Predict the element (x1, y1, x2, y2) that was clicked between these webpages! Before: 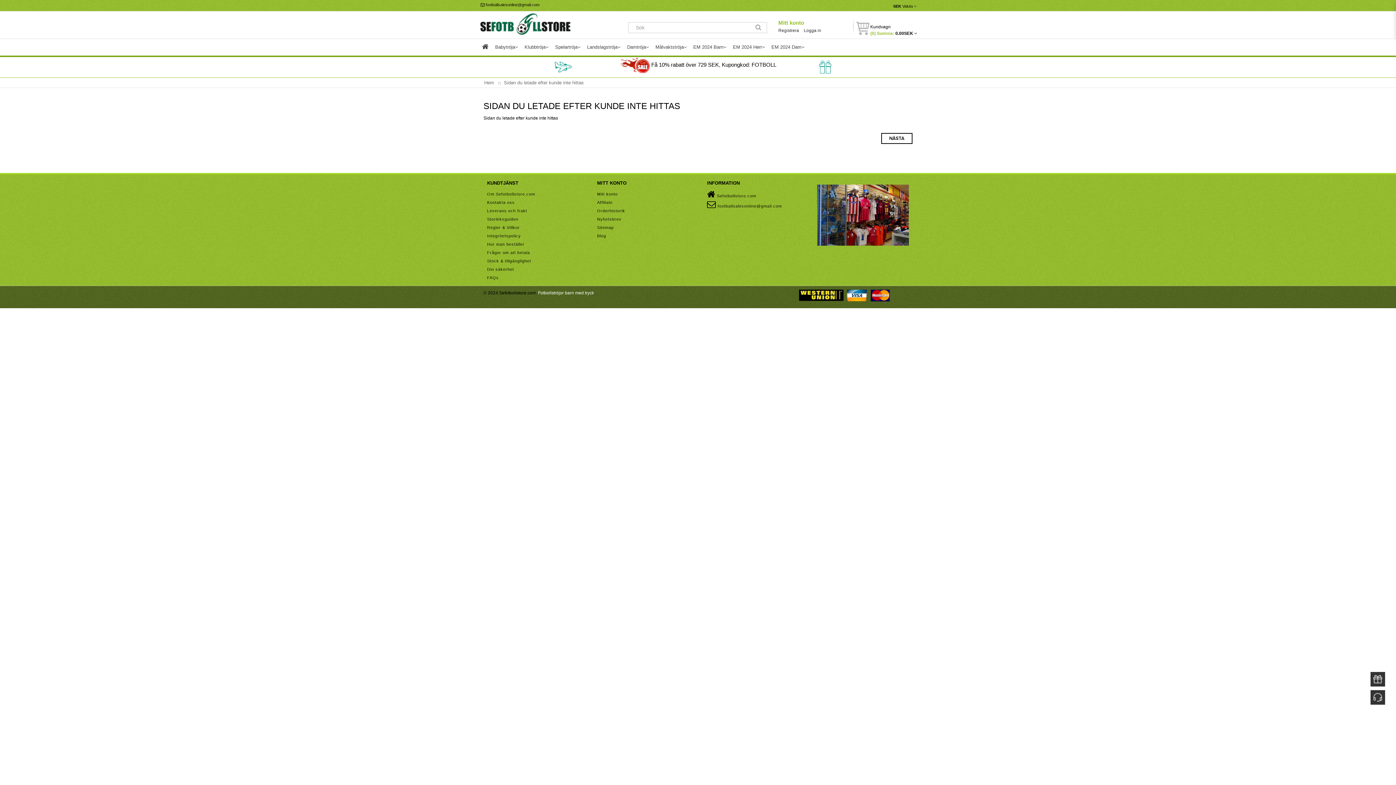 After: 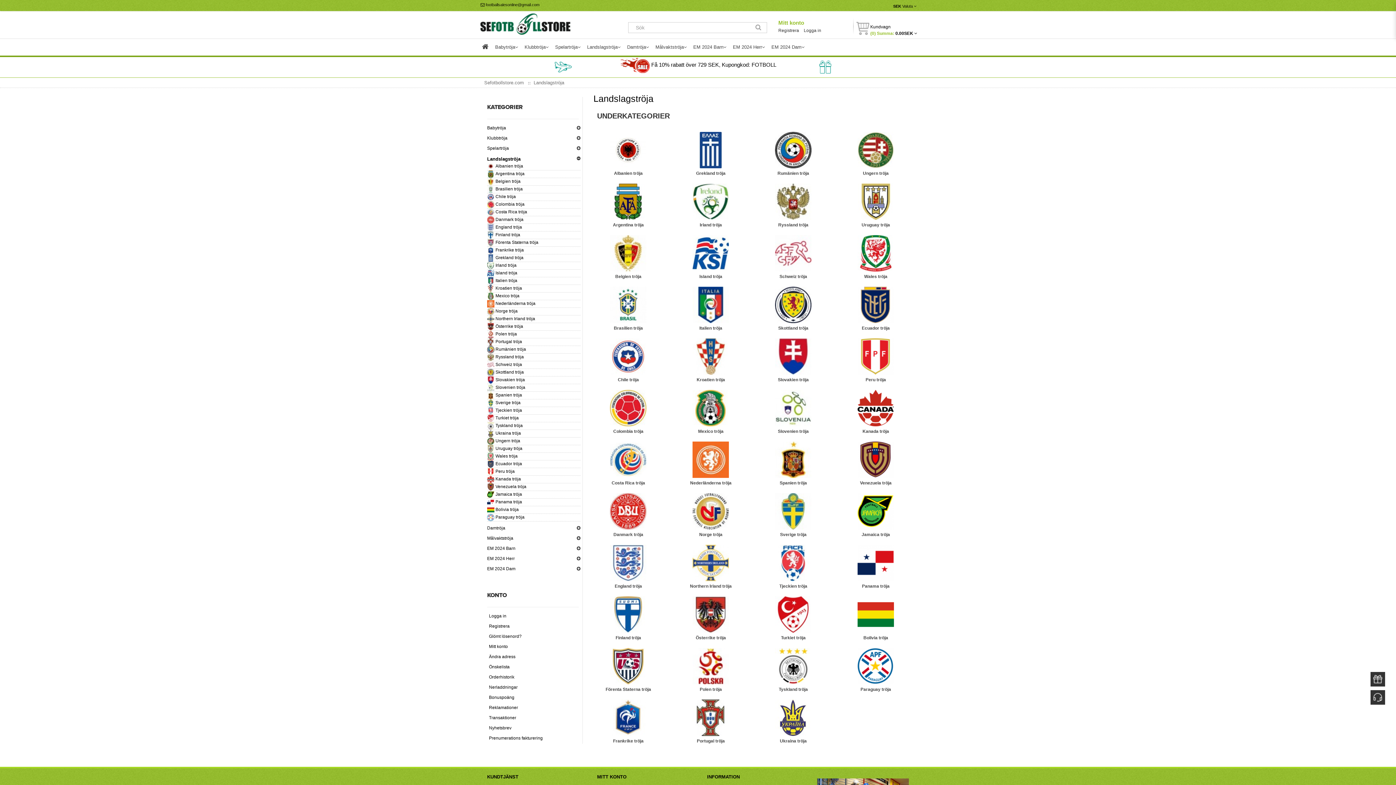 Action: label: Landslagströja bbox: (585, 38, 622, 55)